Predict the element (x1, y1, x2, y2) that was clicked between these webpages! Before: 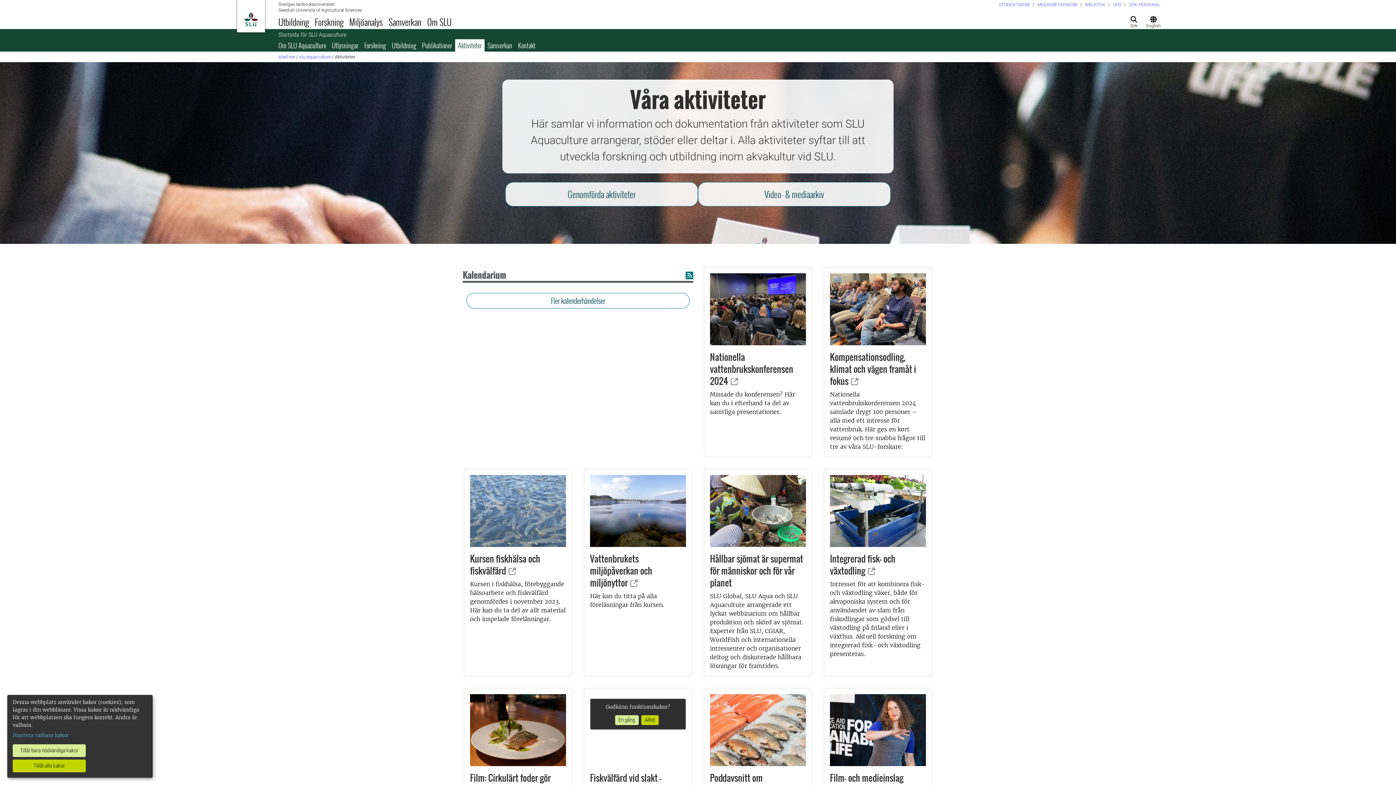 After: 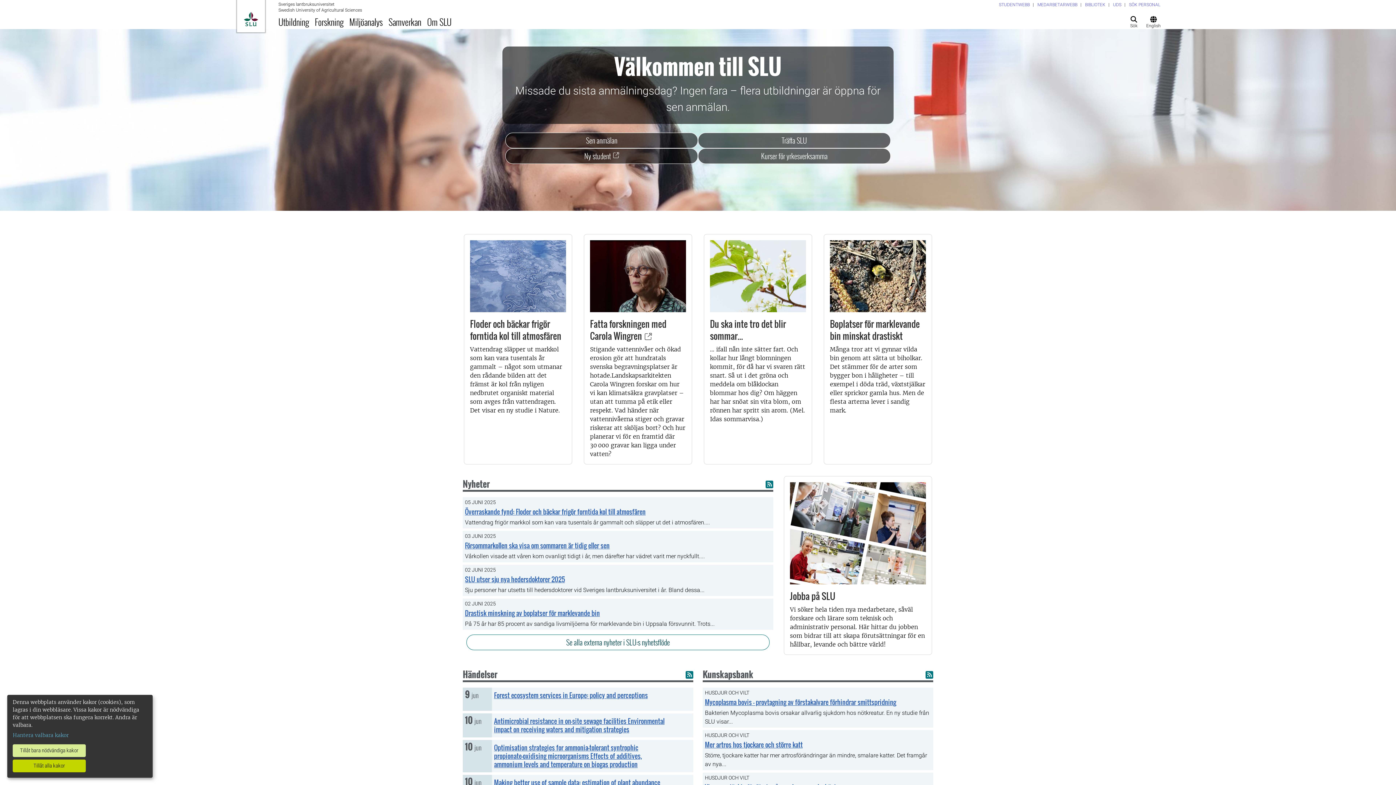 Action: label: Till startsida bbox: (237, 0, 265, 32)